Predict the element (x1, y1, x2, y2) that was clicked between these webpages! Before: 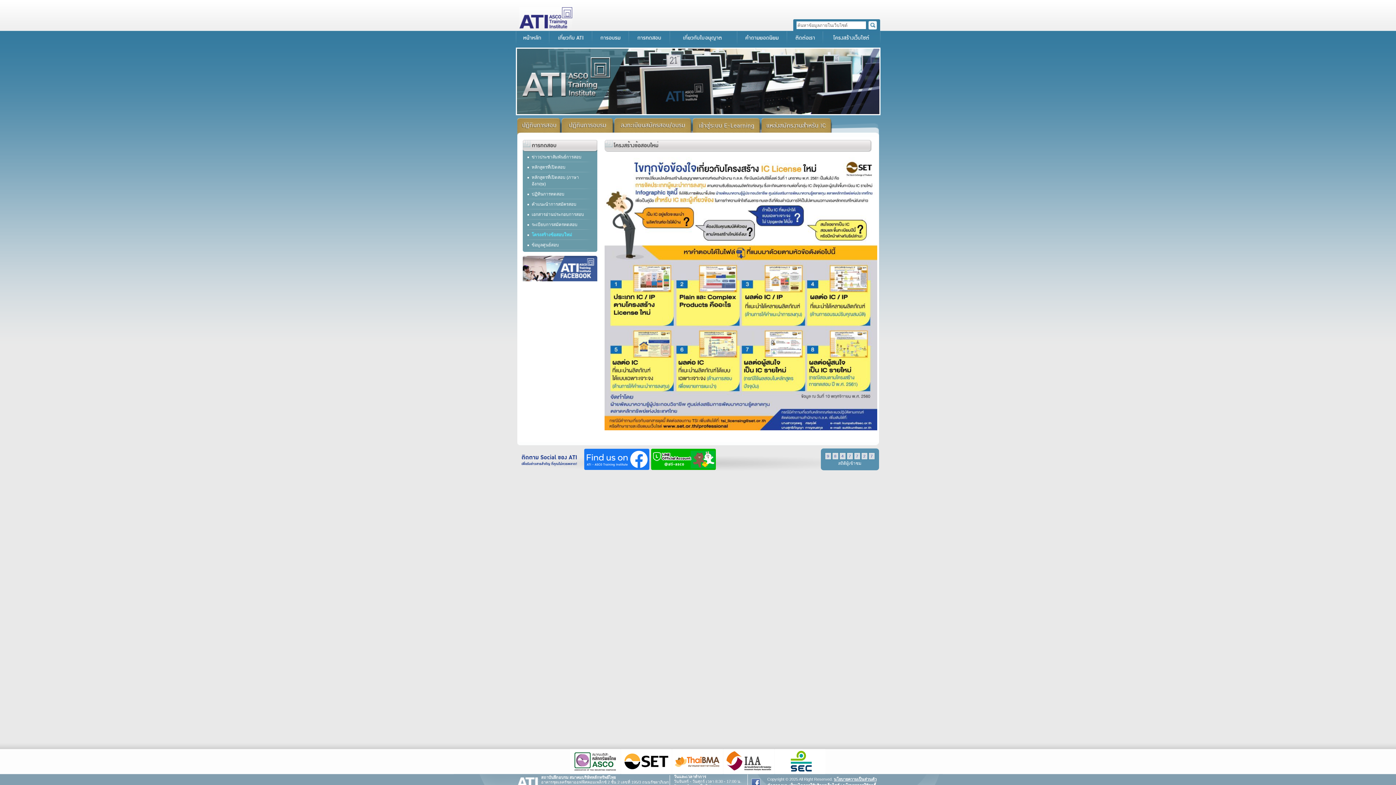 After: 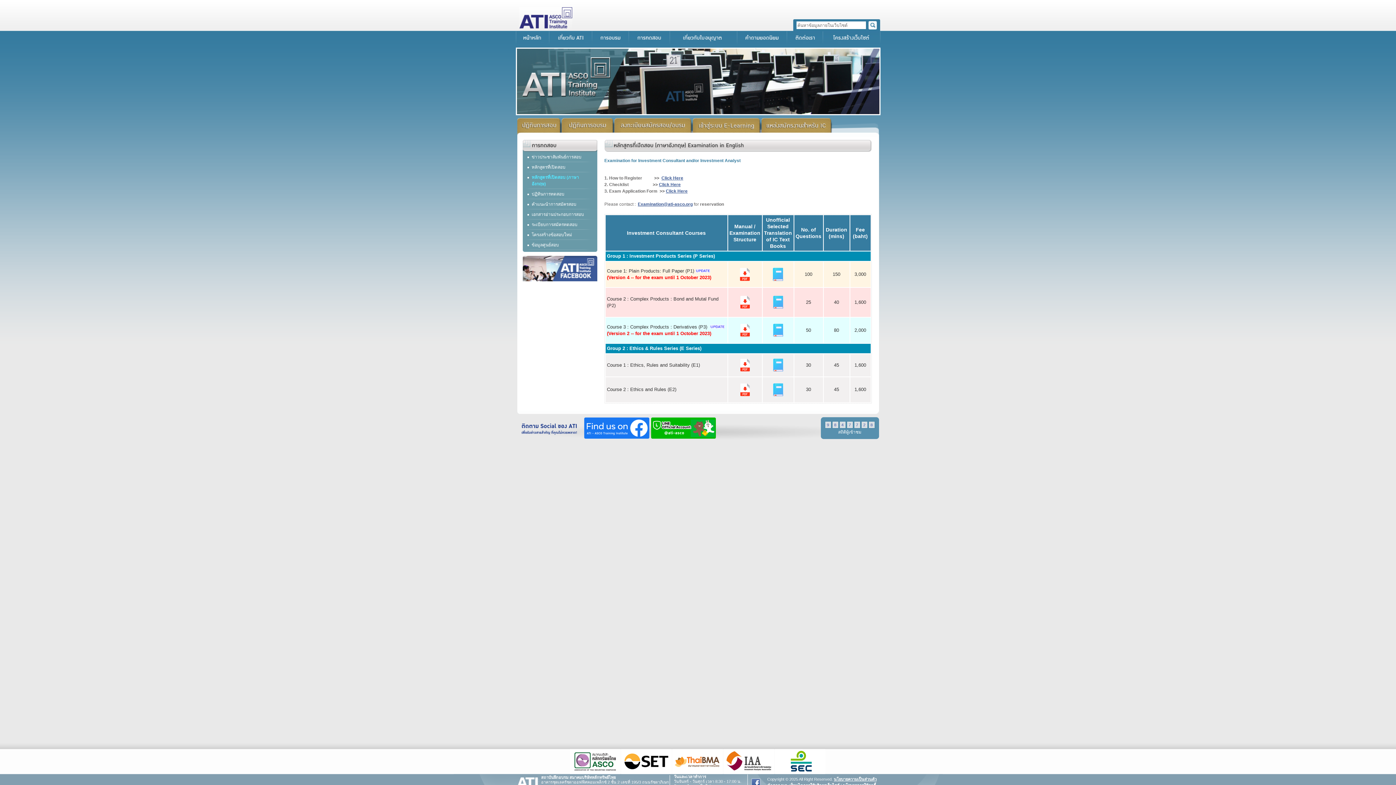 Action: label: หลักสูตรที่เปิดสอบ (ภาษาอังกฤษ) bbox: (522, 174, 597, 187)